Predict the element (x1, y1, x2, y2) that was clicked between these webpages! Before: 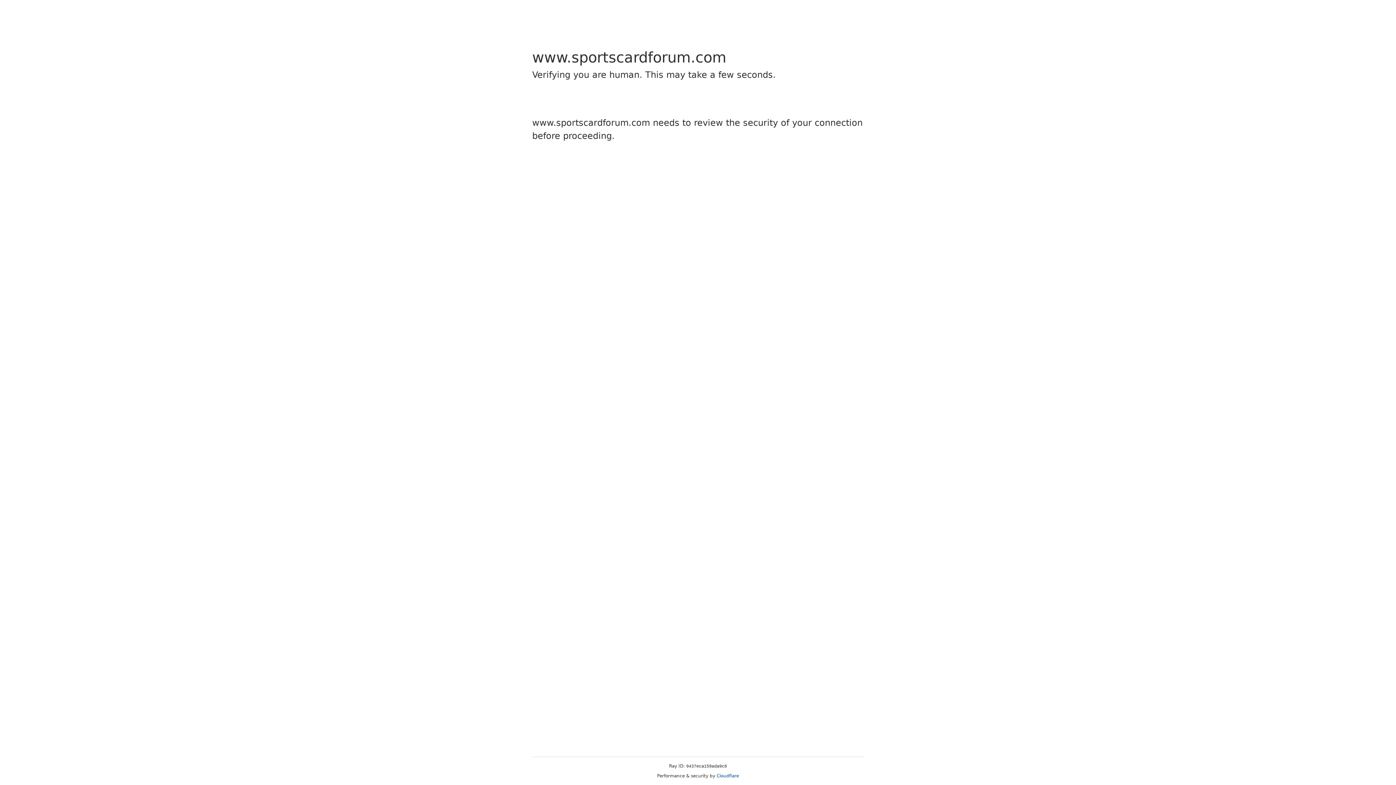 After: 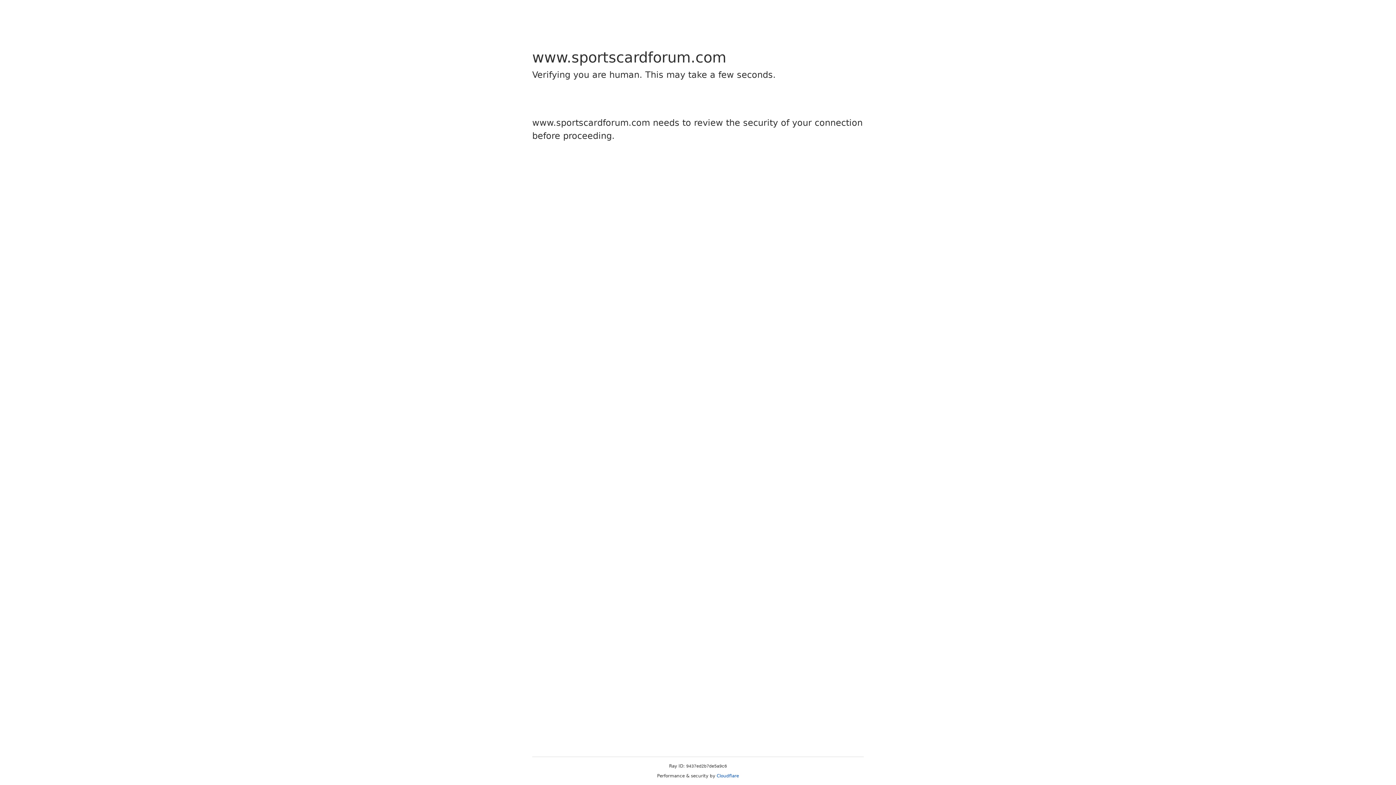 Action: bbox: (716, 773, 739, 778) label: Cloudflare